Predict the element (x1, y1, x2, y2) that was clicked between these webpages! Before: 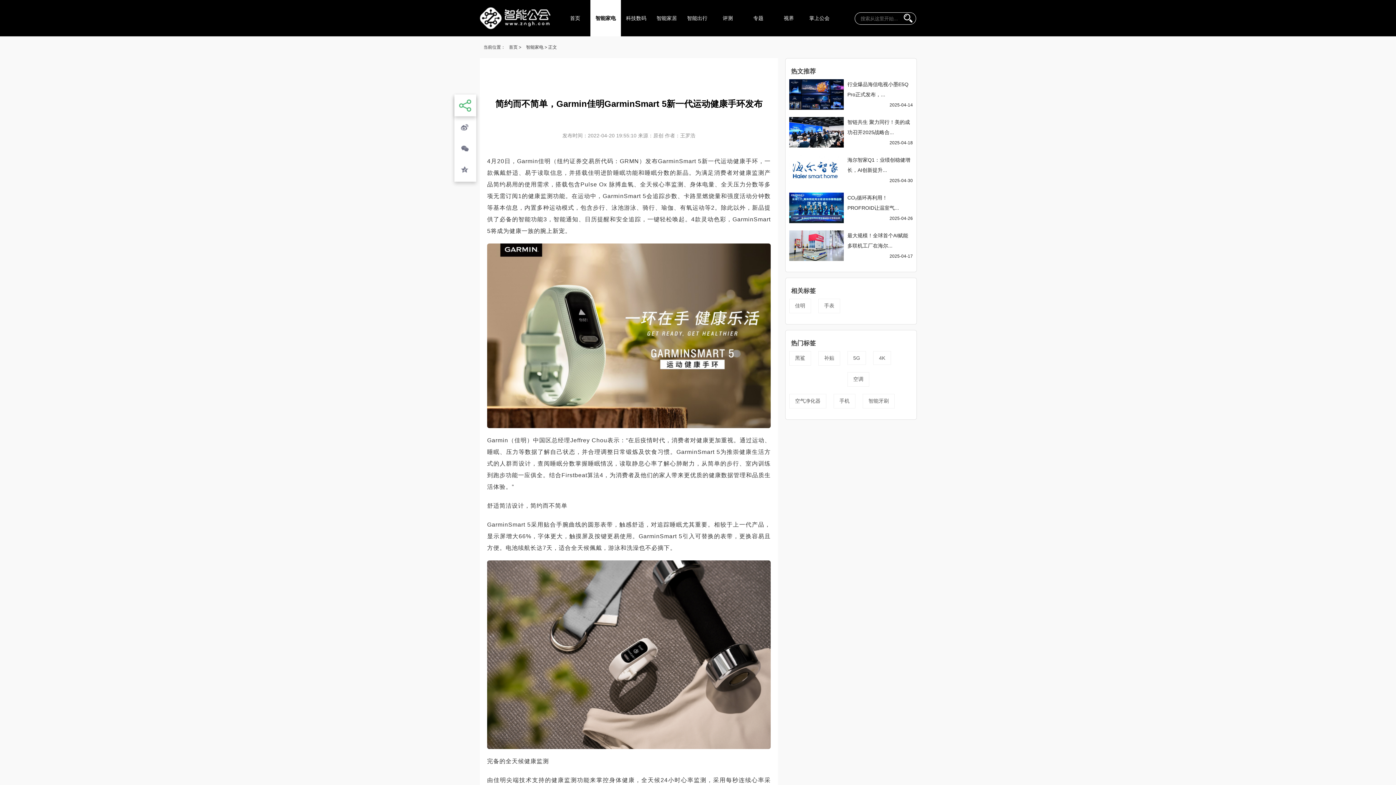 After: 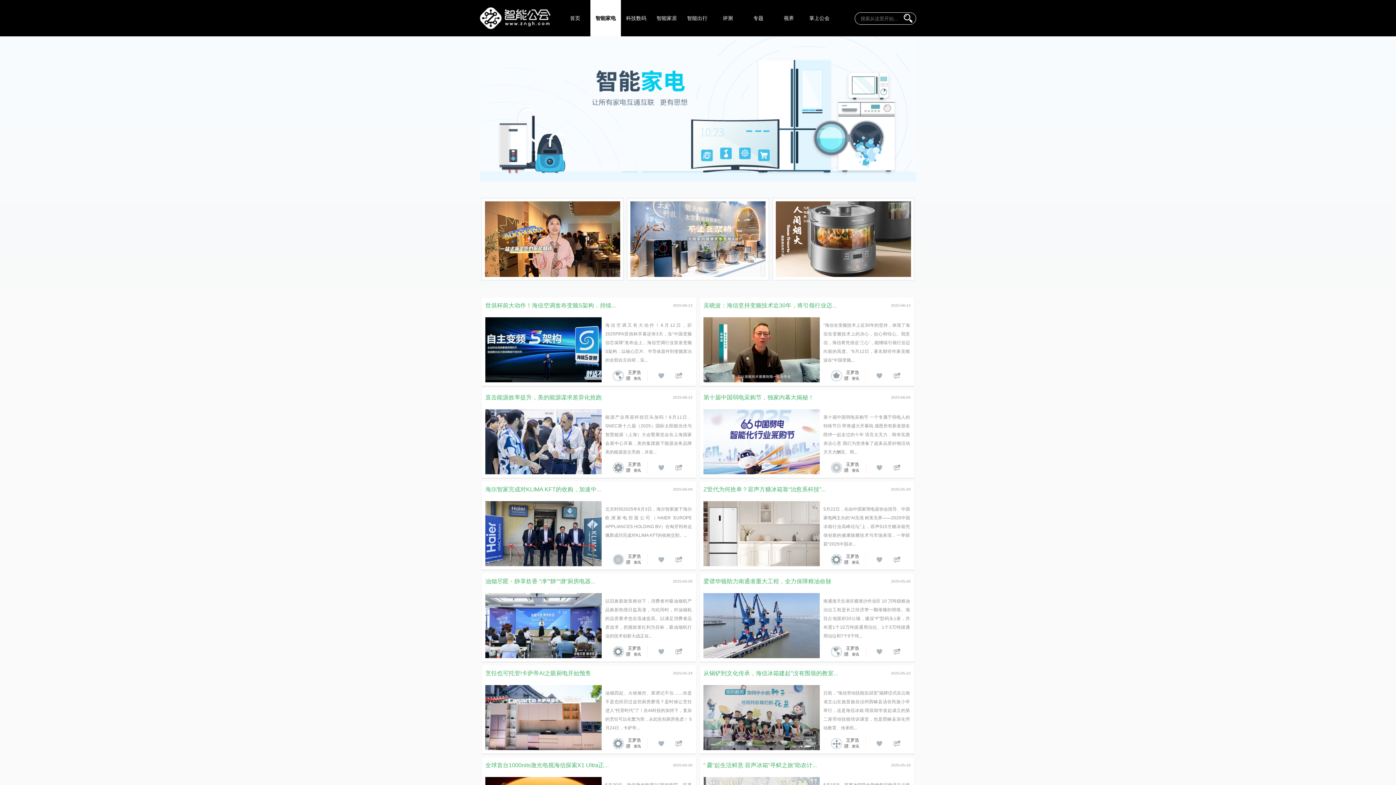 Action: label: 智能家电 bbox: (590, 0, 621, 36)